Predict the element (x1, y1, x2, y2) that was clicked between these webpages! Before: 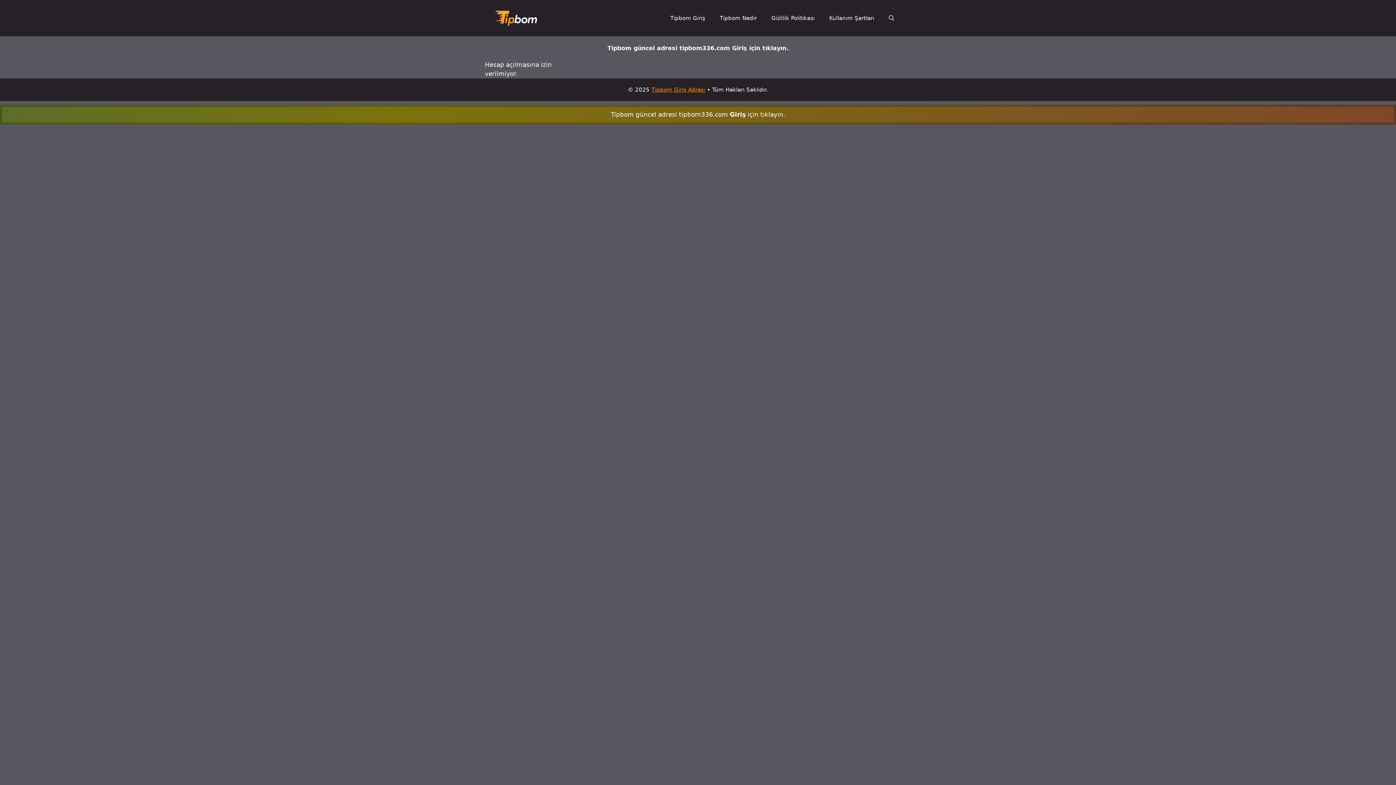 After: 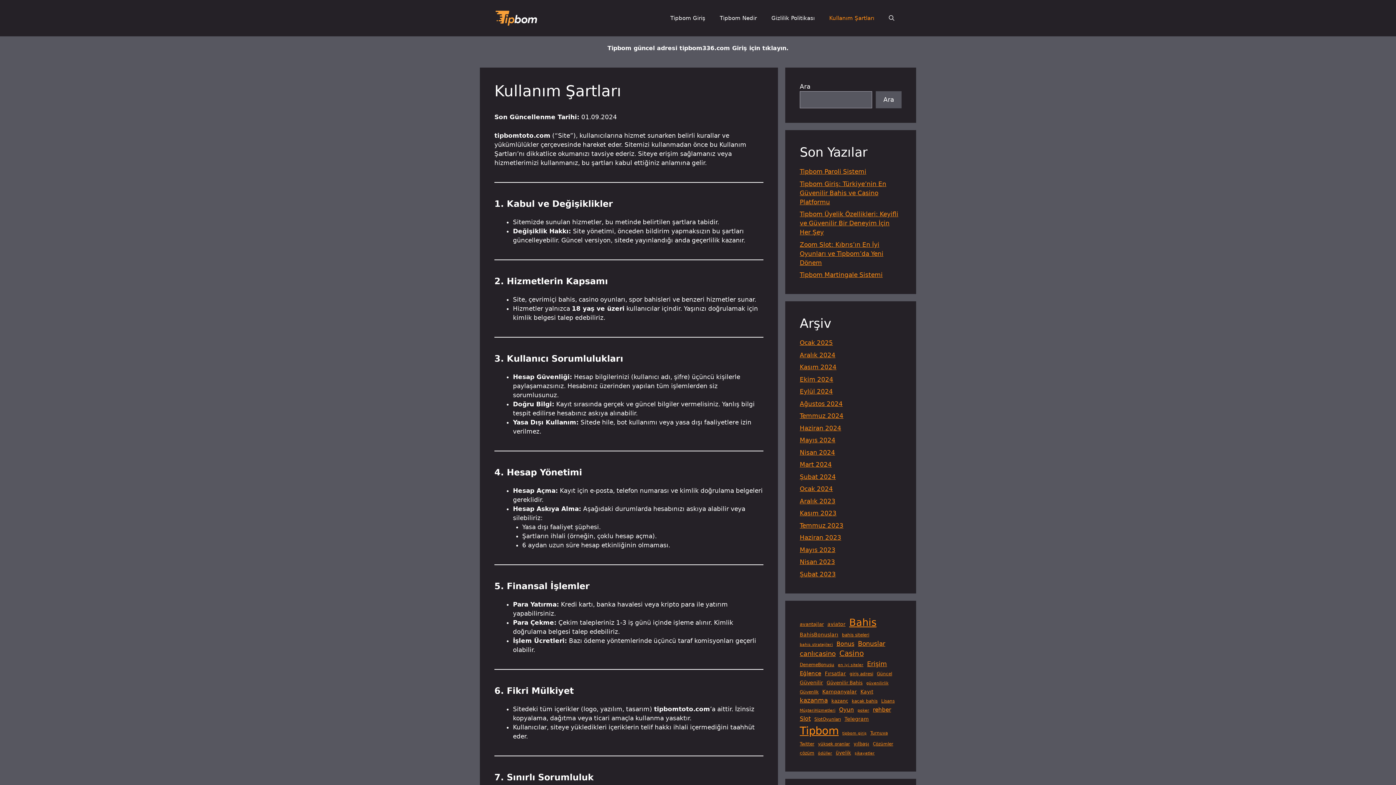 Action: bbox: (822, 7, 881, 29) label: Kullanım Şartları